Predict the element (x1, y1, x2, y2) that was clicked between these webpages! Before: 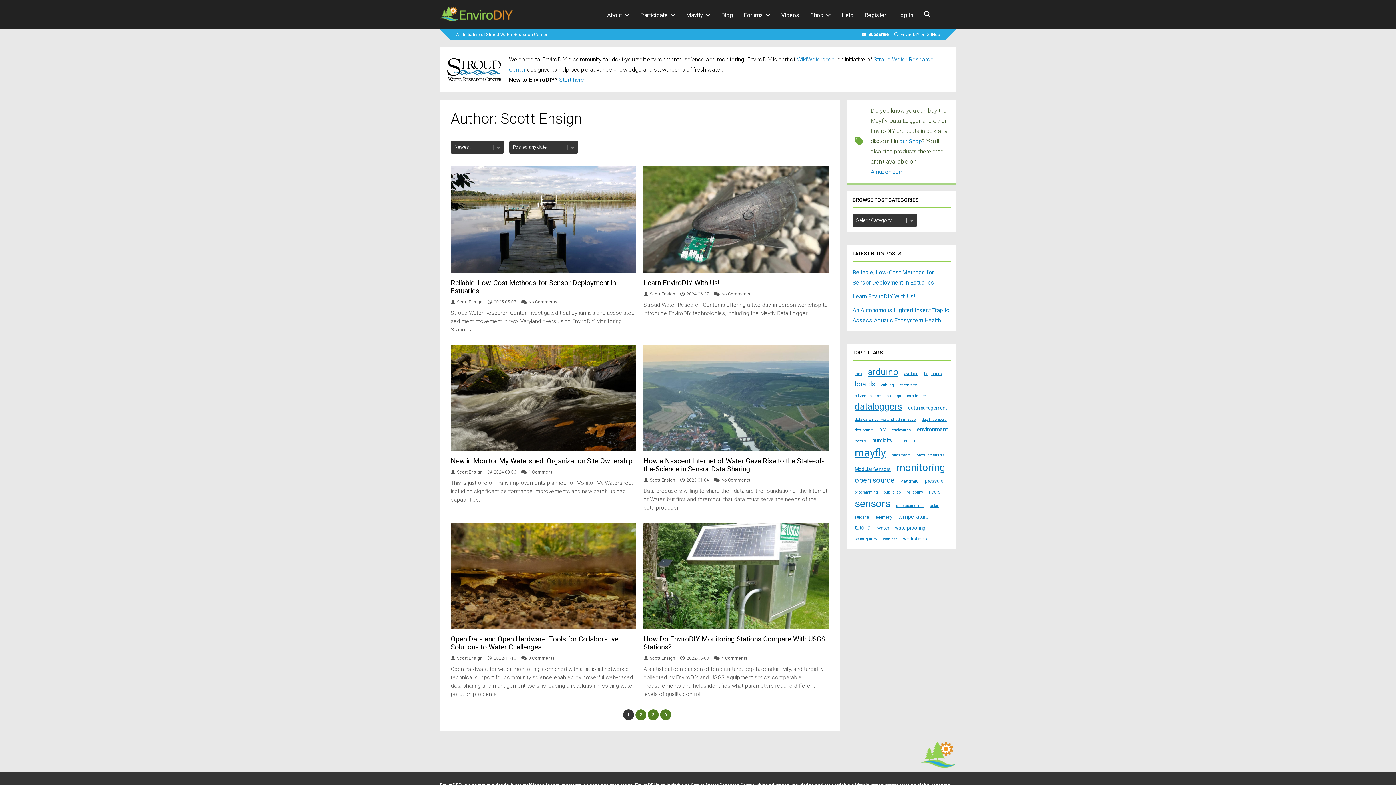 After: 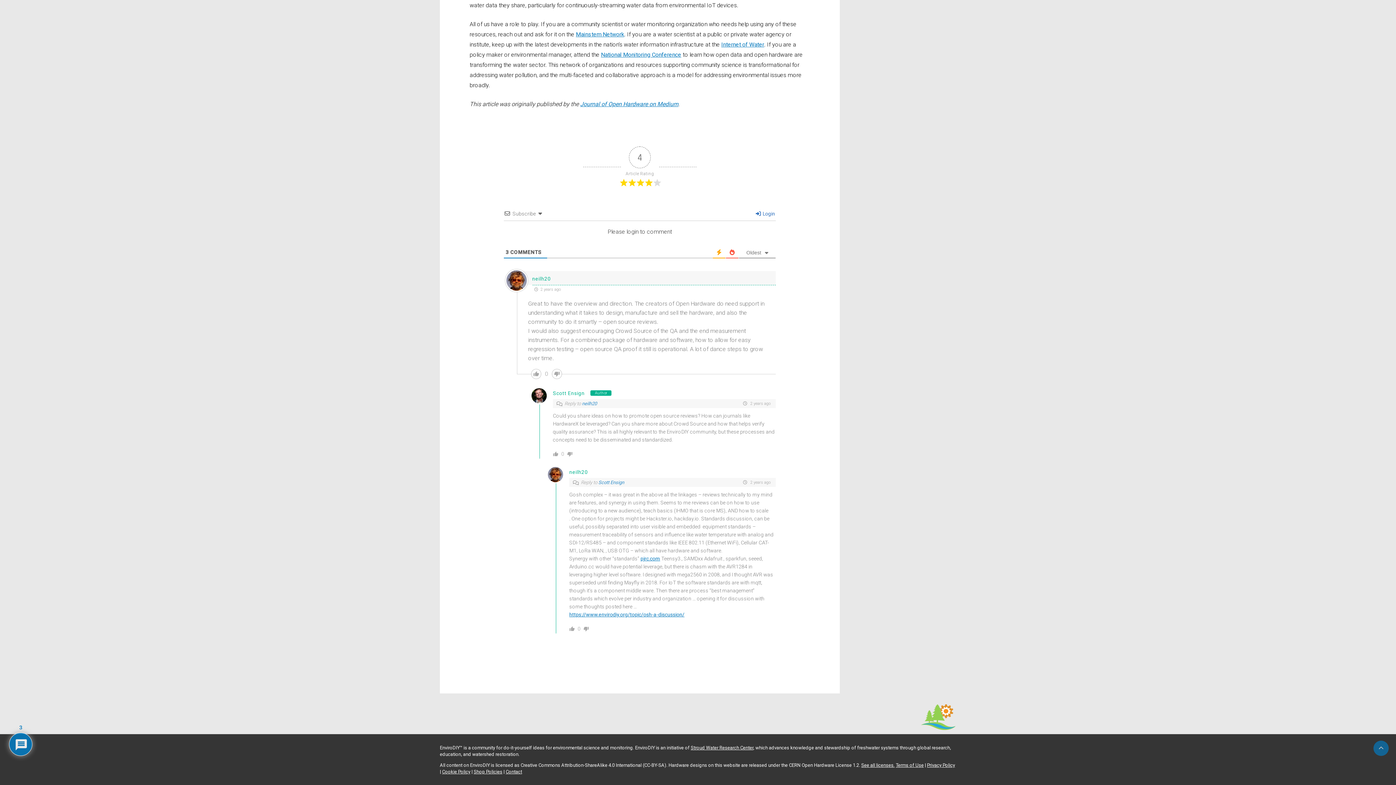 Action: label: 3 Comments bbox: (528, 655, 554, 661)